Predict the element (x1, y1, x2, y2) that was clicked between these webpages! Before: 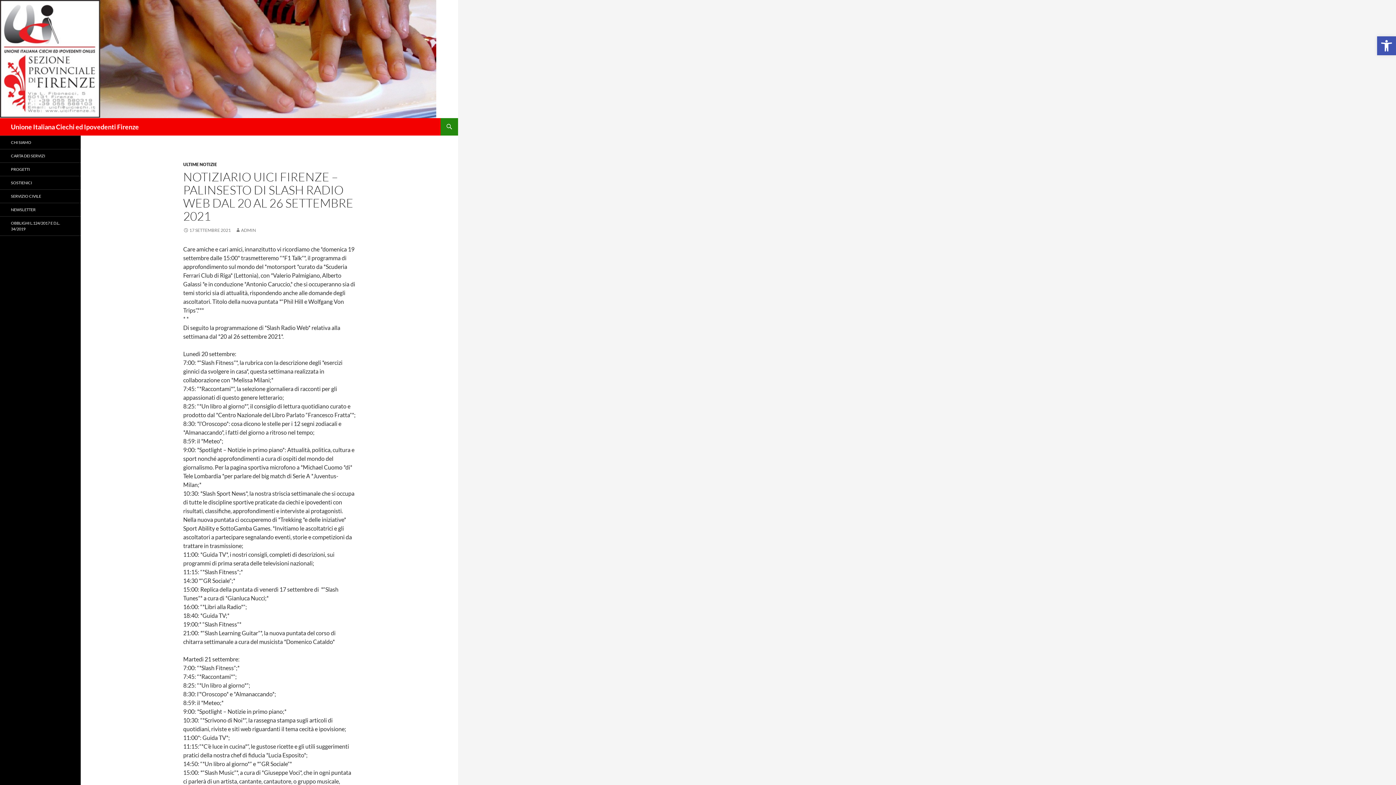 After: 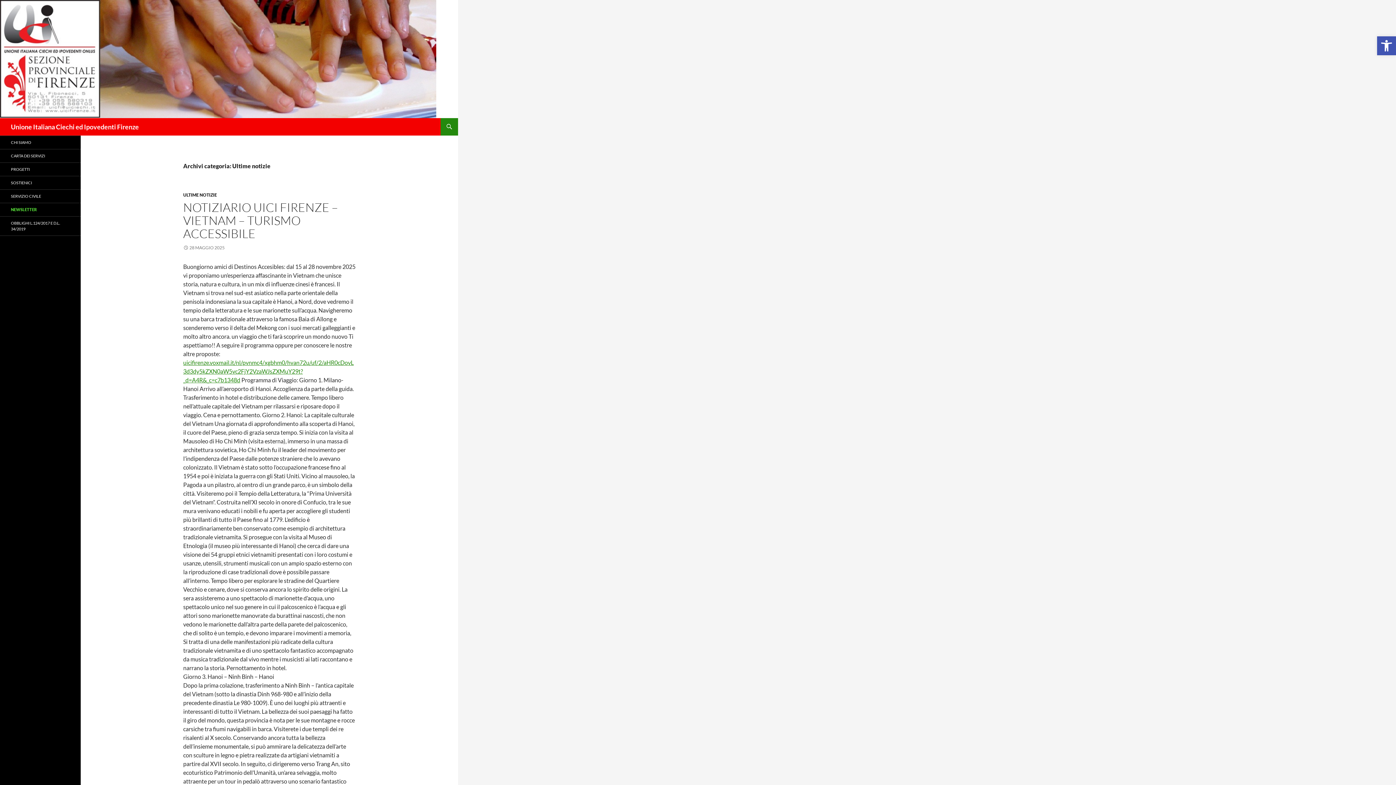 Action: label: ULTIME NOTIZIE bbox: (183, 161, 217, 167)